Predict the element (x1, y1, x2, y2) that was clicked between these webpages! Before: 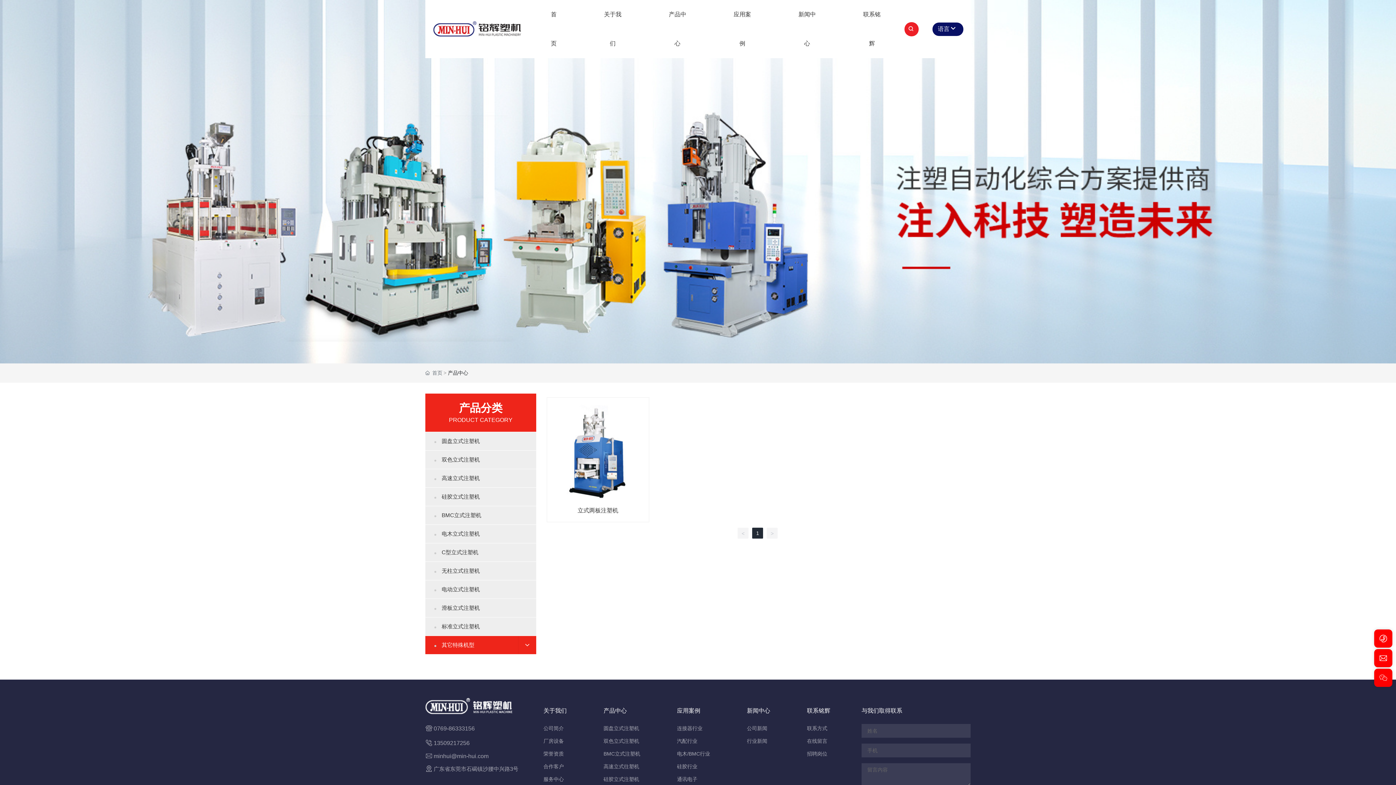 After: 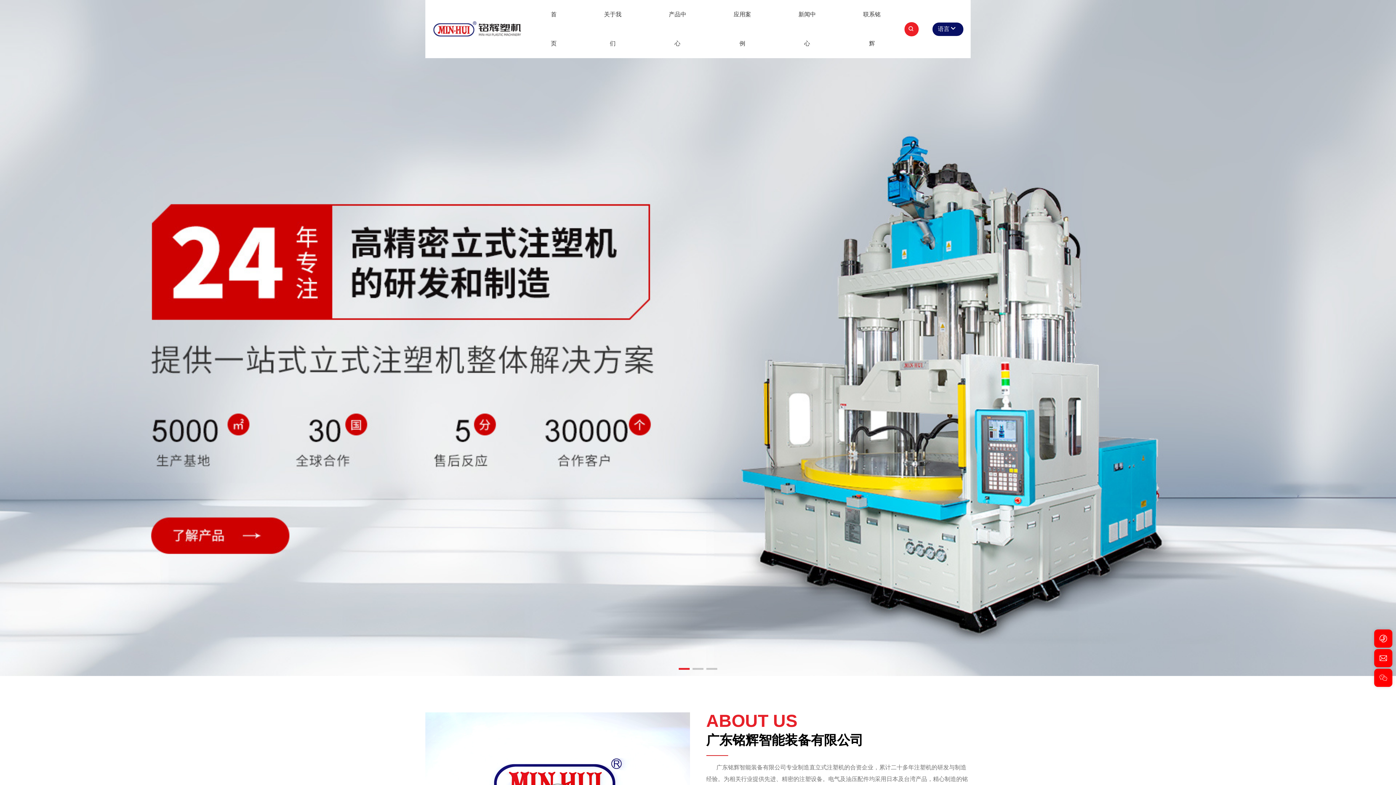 Action: label:  首页 bbox: (425, 370, 442, 376)